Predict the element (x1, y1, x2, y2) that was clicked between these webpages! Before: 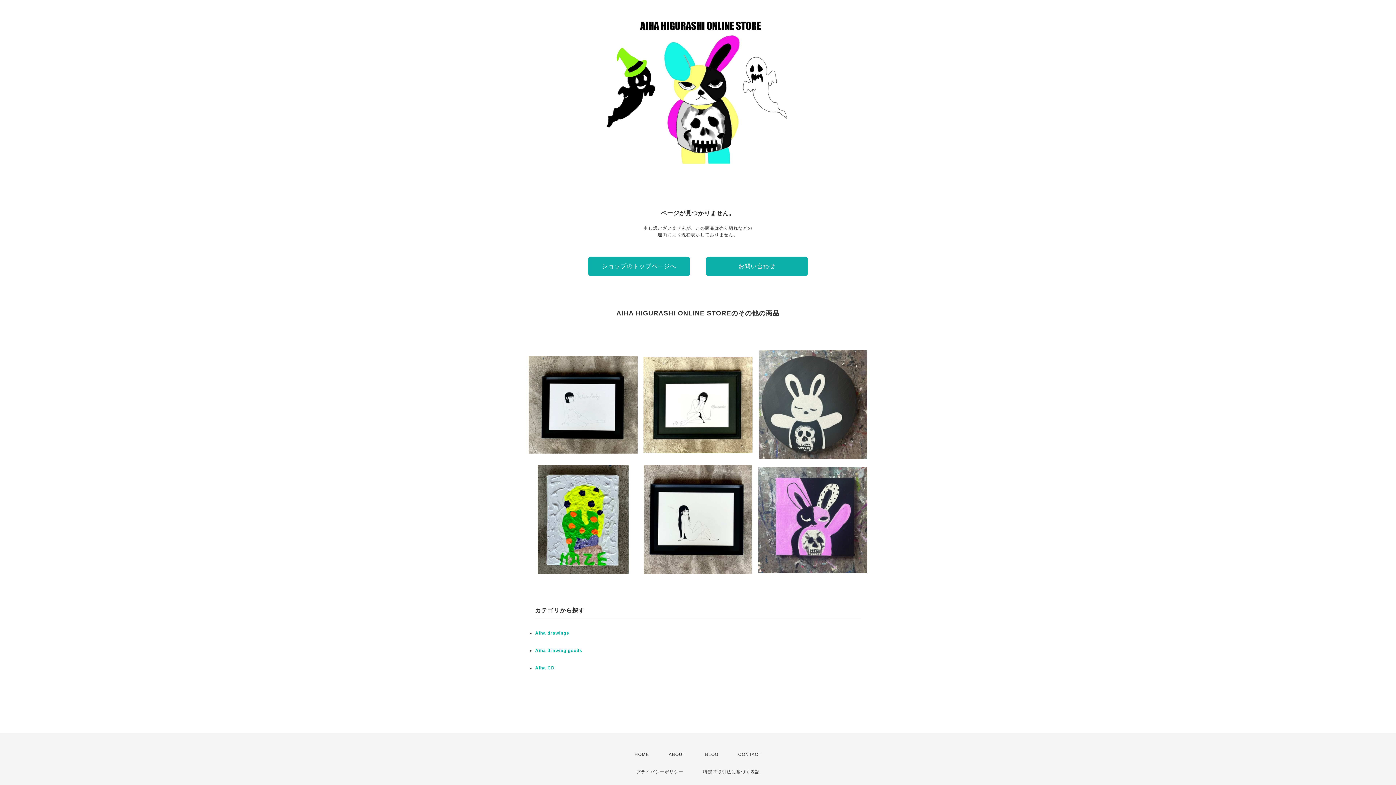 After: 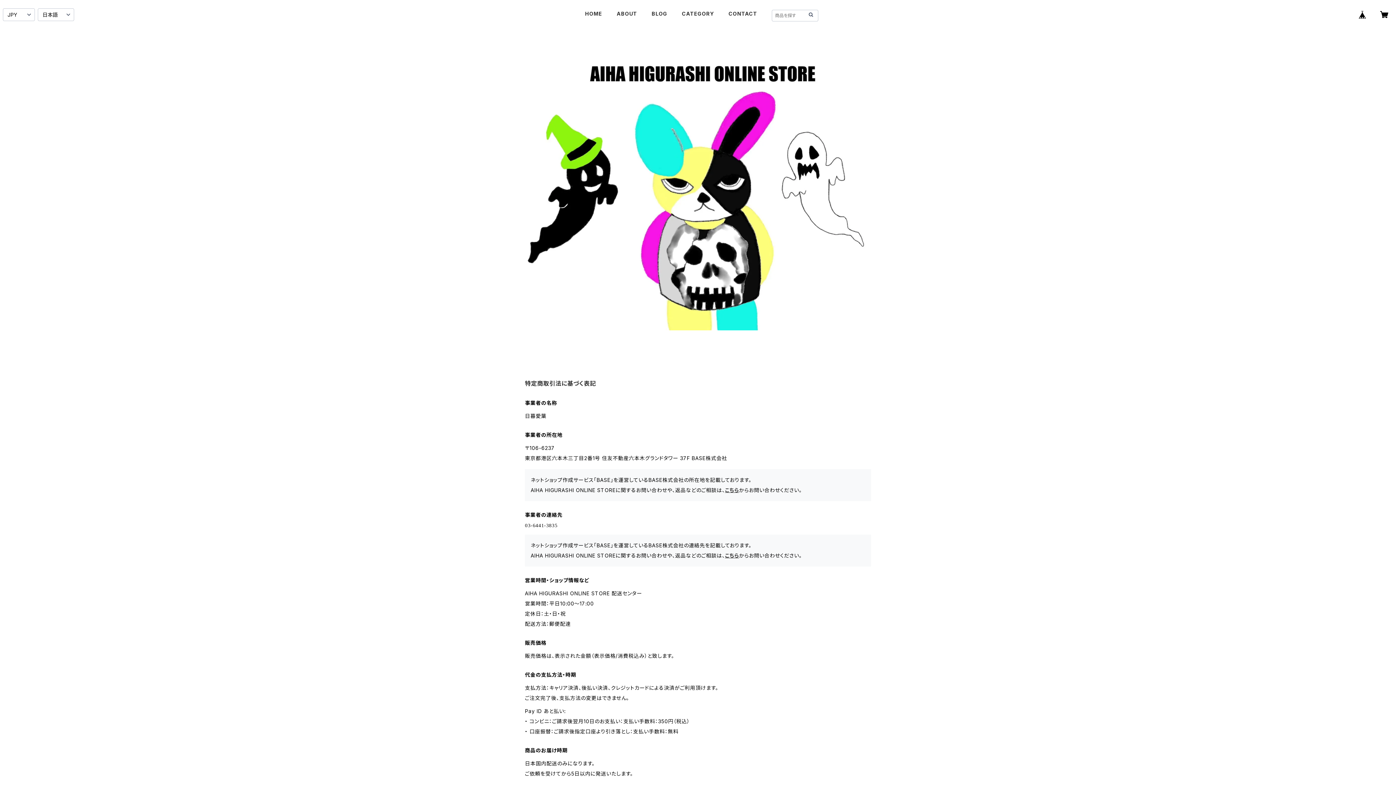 Action: label: 特定商取引法に基づく表記 bbox: (703, 769, 760, 774)